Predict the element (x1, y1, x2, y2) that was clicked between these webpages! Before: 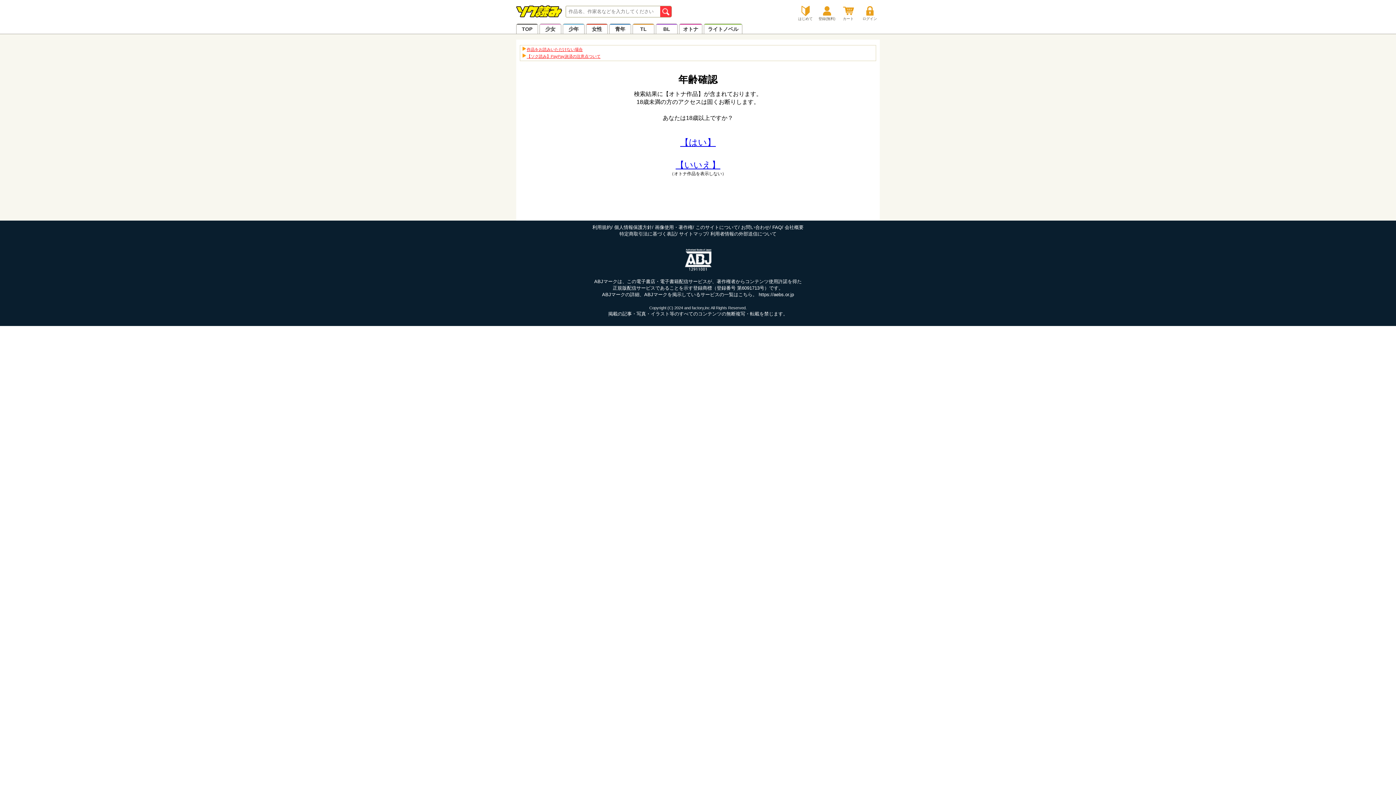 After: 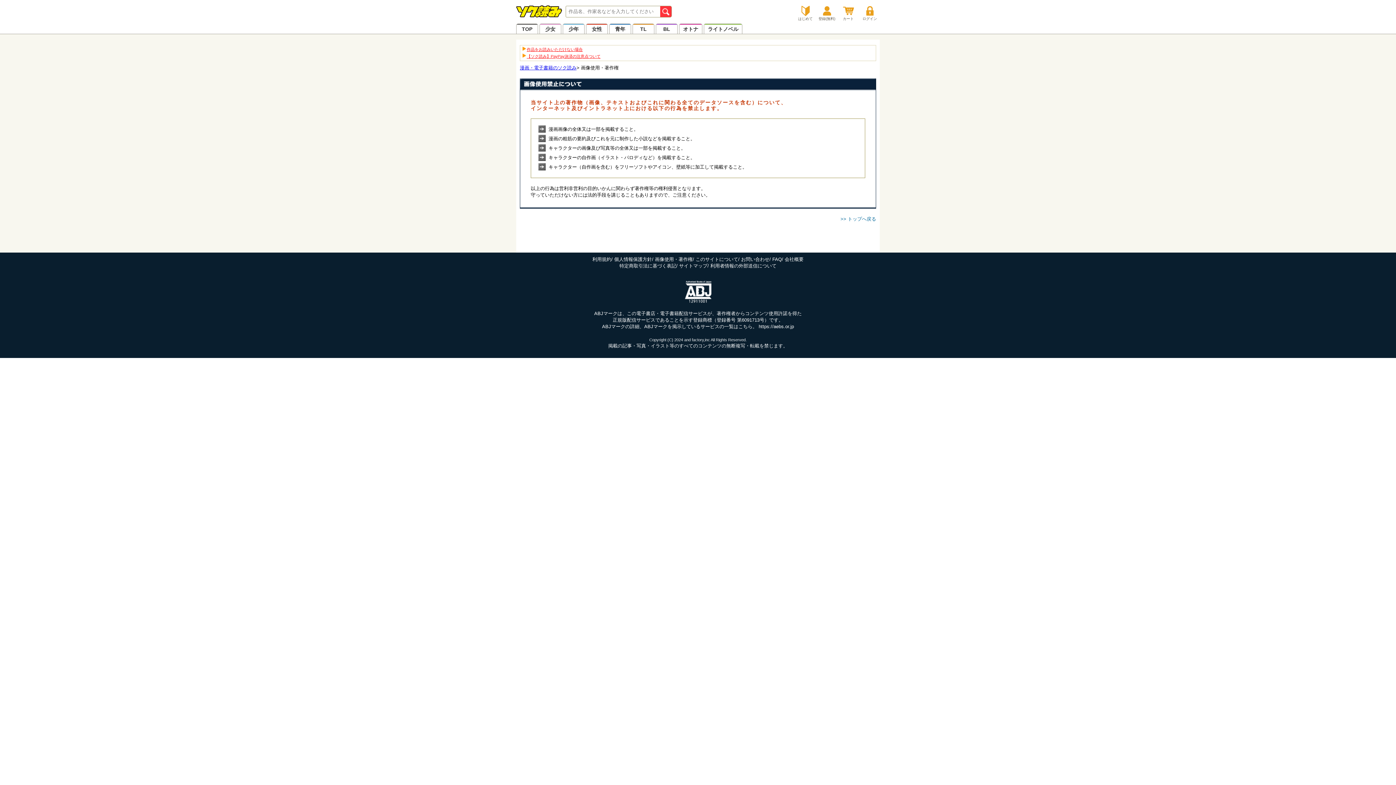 Action: label: 画像使用・著作権 bbox: (655, 224, 692, 230)